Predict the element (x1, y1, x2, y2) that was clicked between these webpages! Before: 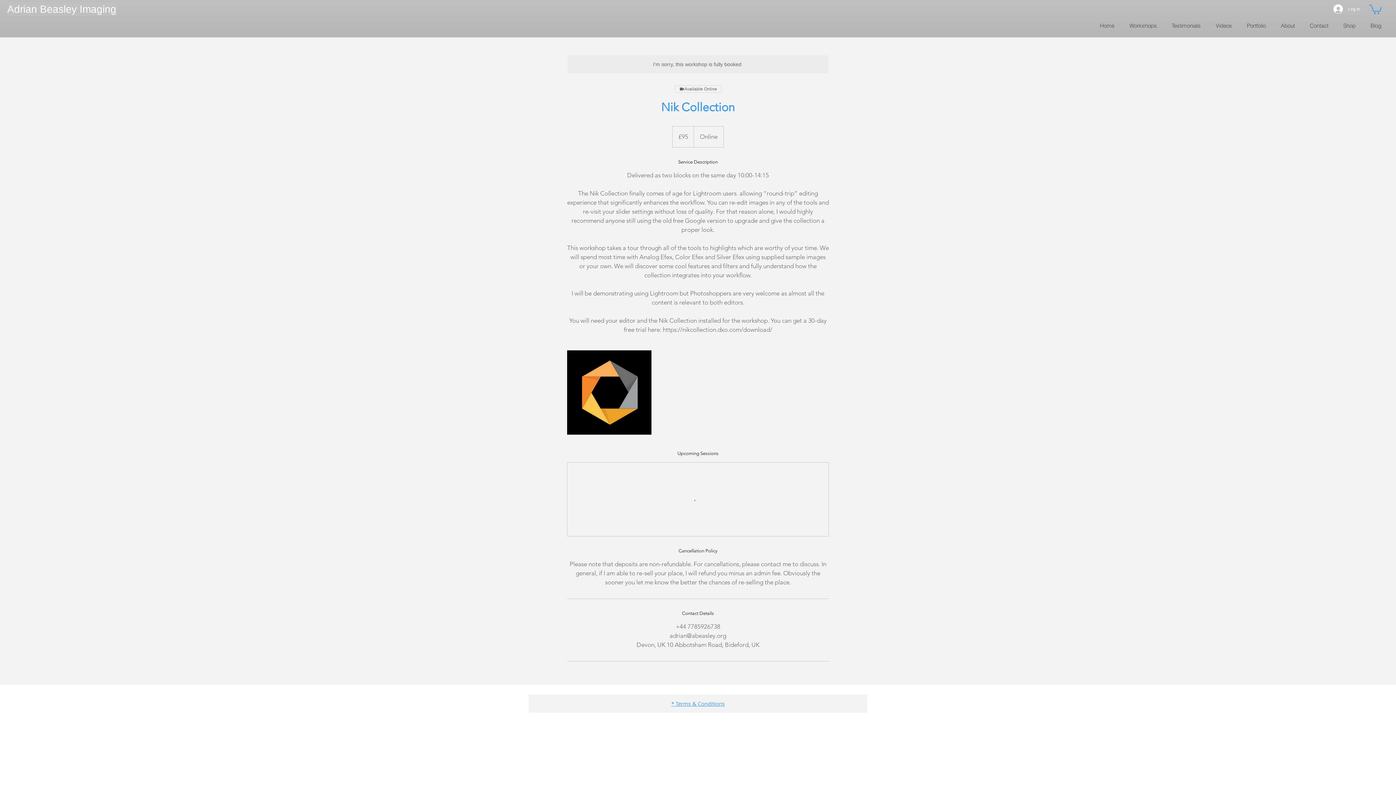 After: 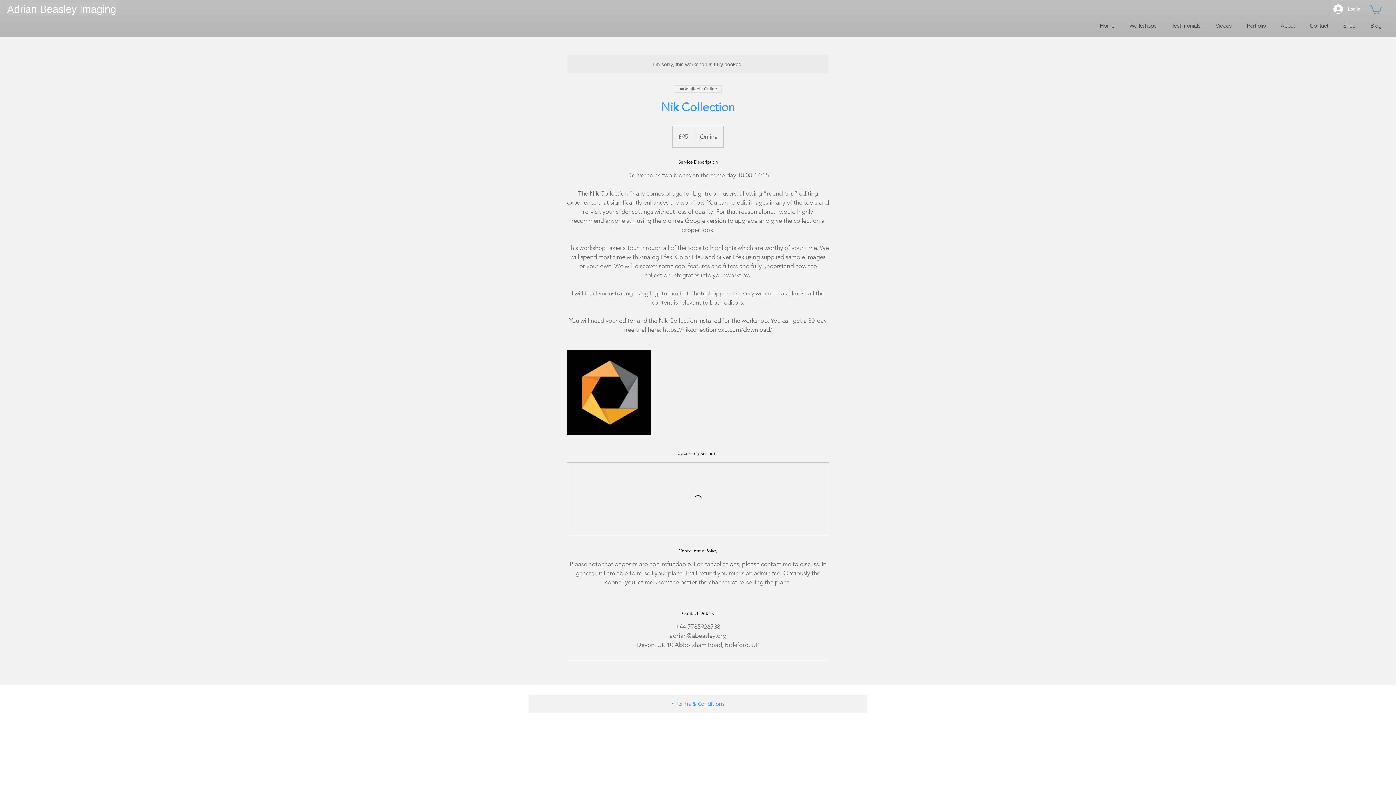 Action: bbox: (1369, 3, 1382, 14)